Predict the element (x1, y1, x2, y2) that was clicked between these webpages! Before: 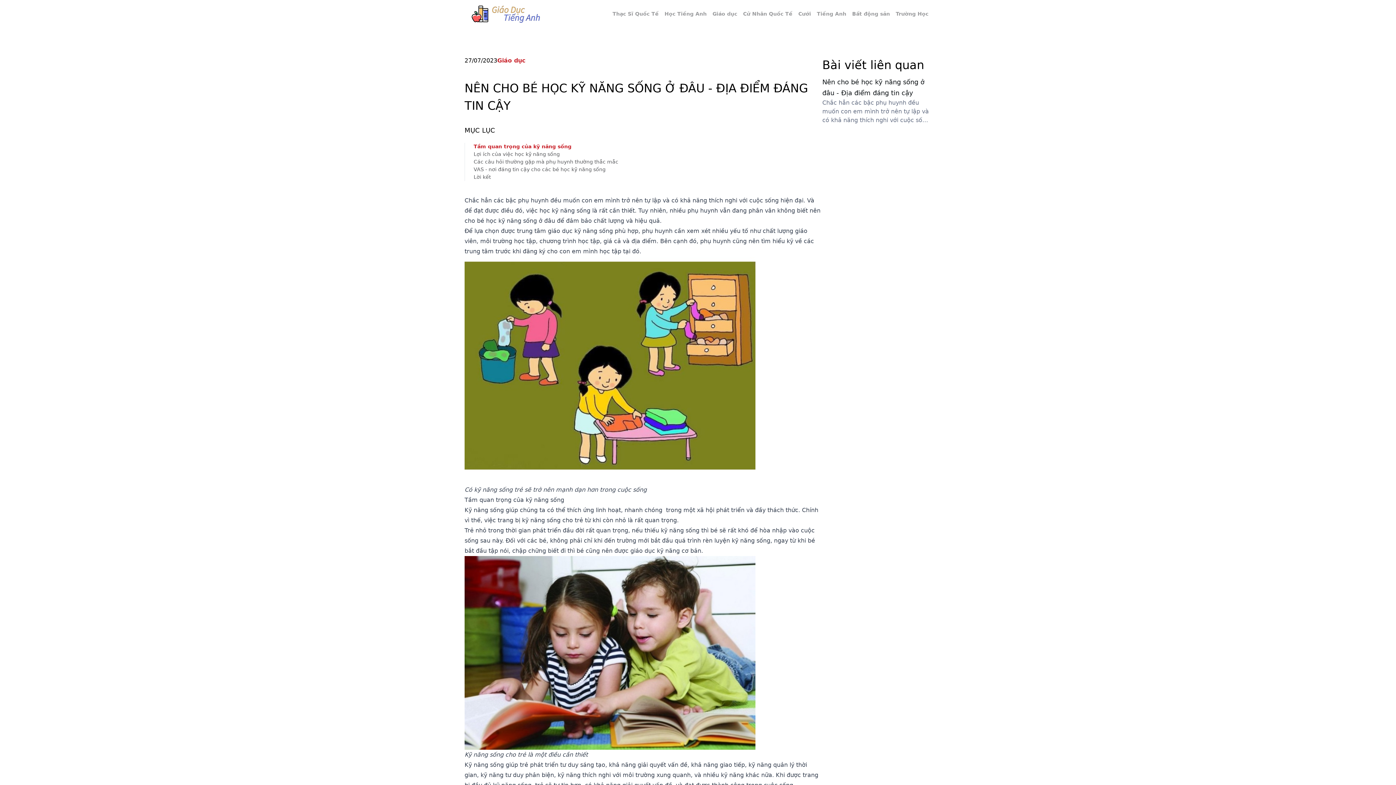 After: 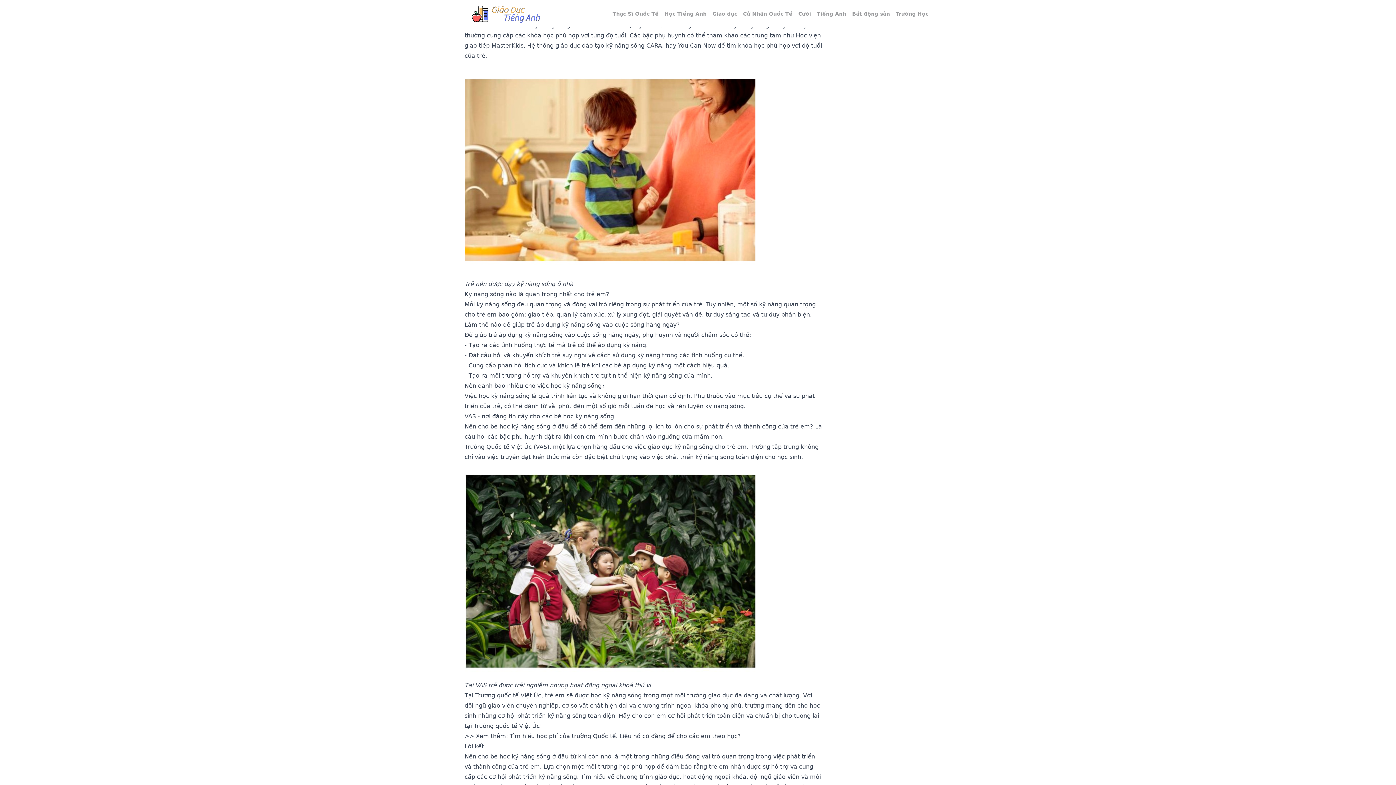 Action: bbox: (473, 158, 822, 165) label: Các câu hỏi thường gặp mà phụ huynh thường thắc mắc